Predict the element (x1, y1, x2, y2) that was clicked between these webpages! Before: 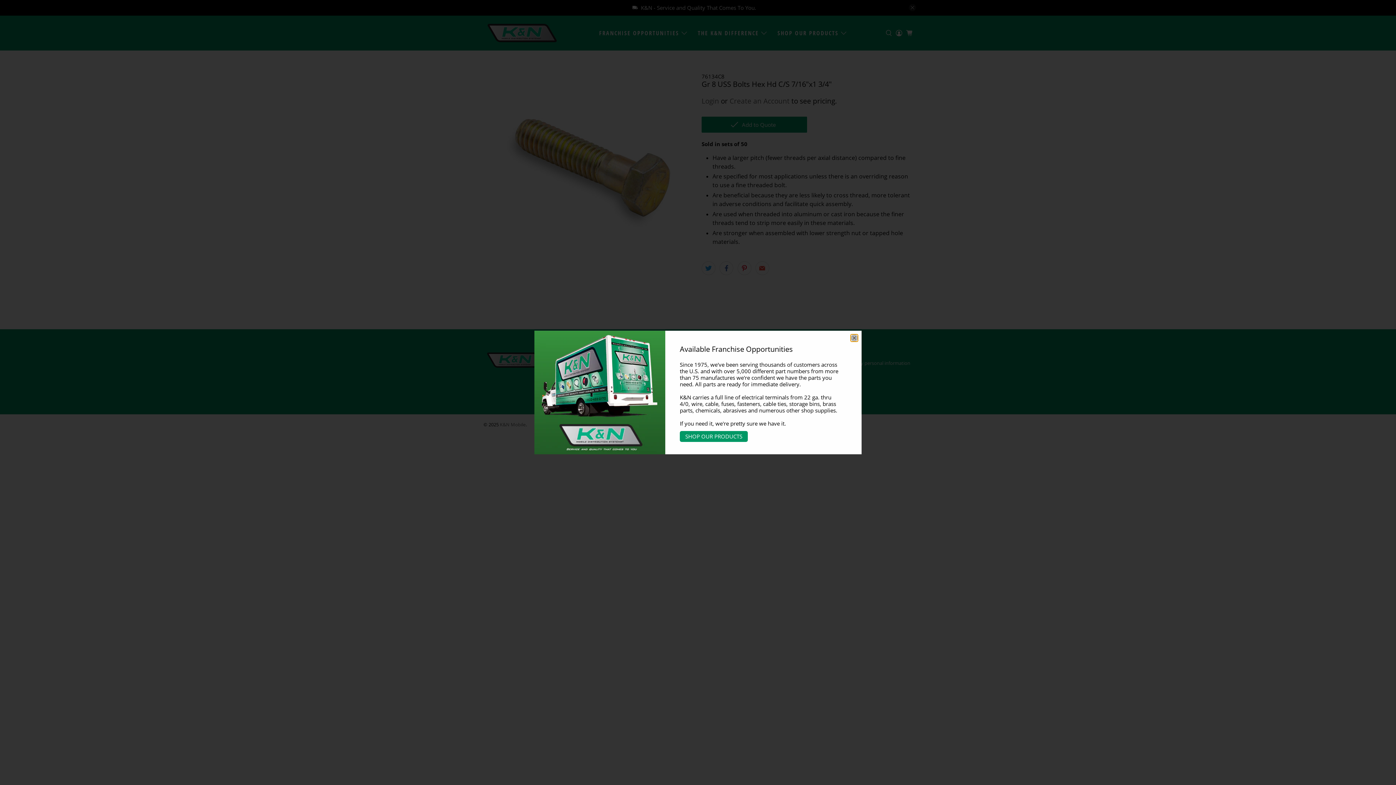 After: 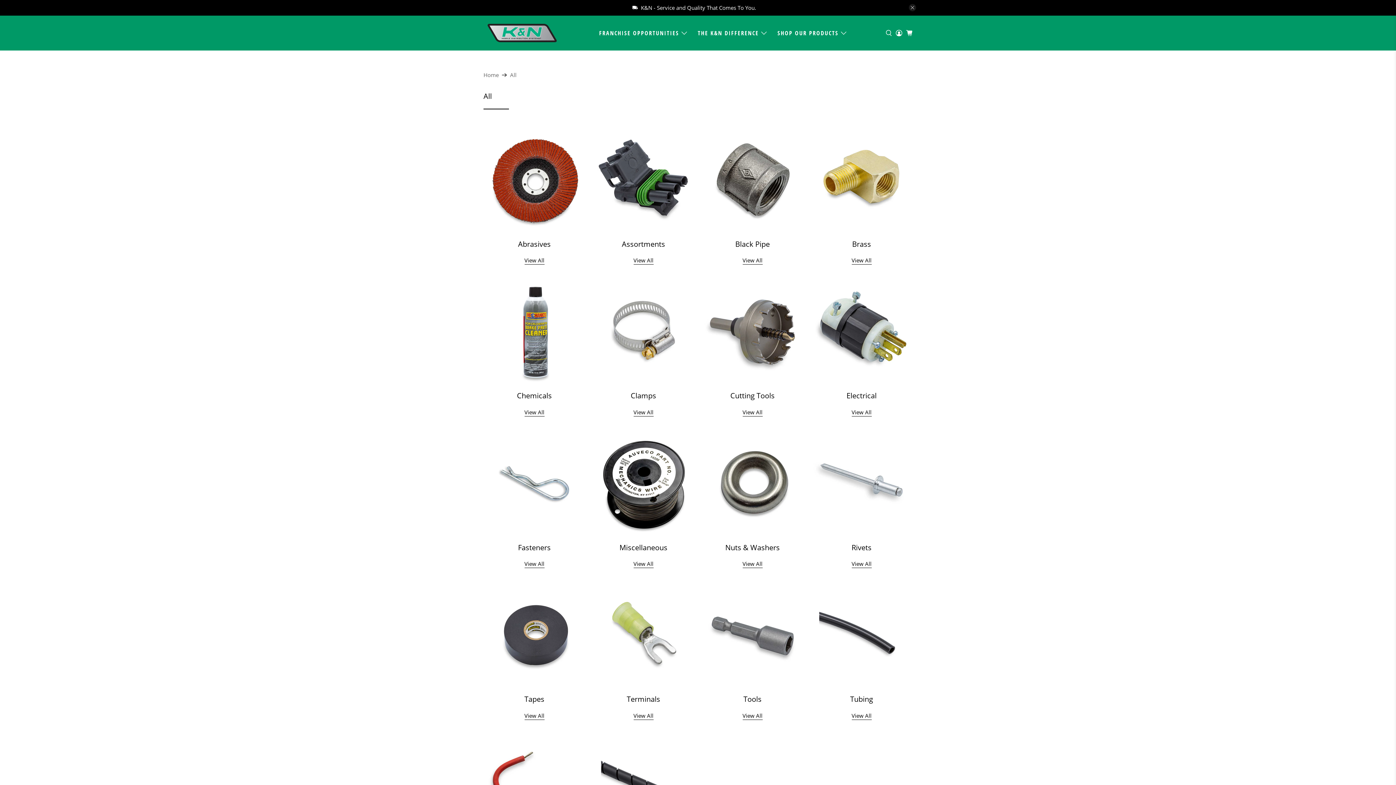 Action: label: SHOP OUR PRODUCTS bbox: (680, 431, 748, 442)